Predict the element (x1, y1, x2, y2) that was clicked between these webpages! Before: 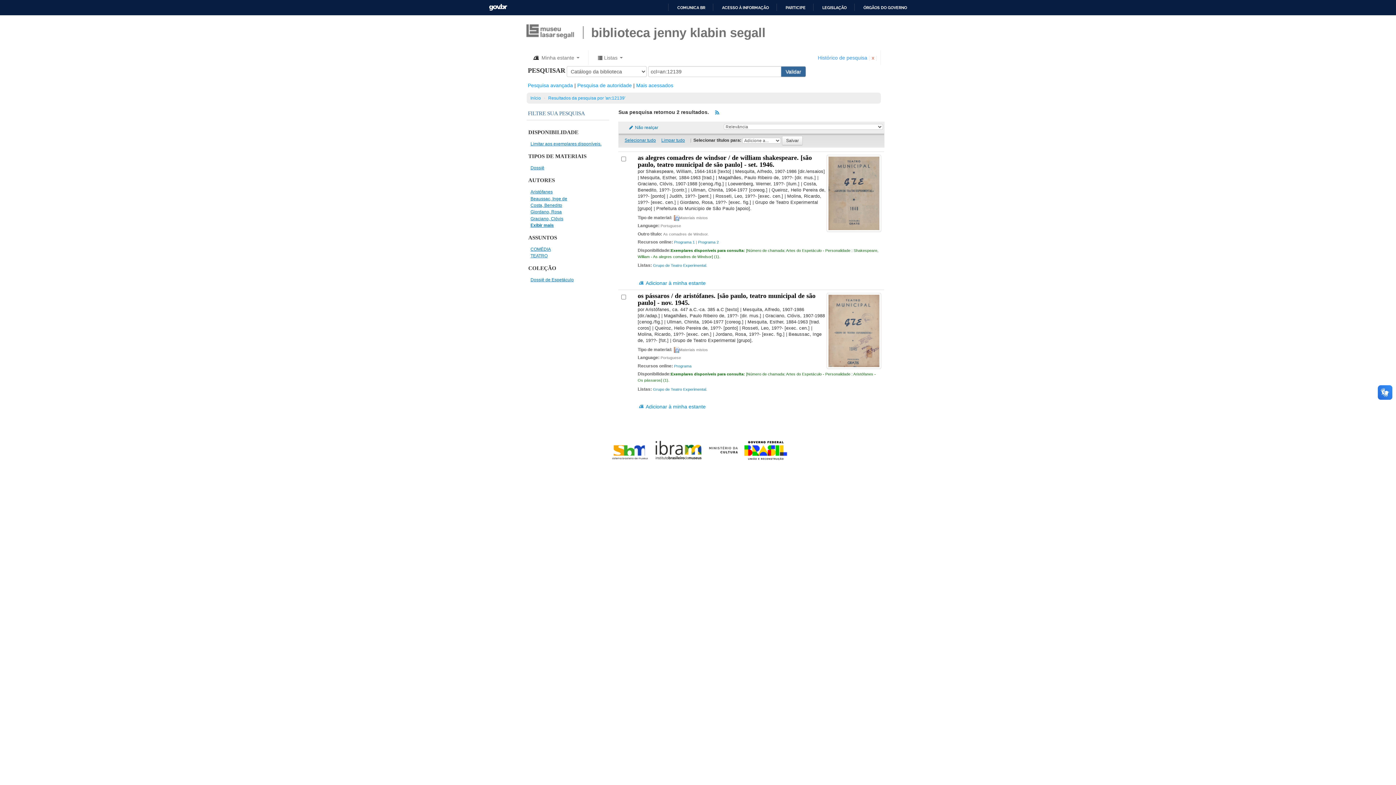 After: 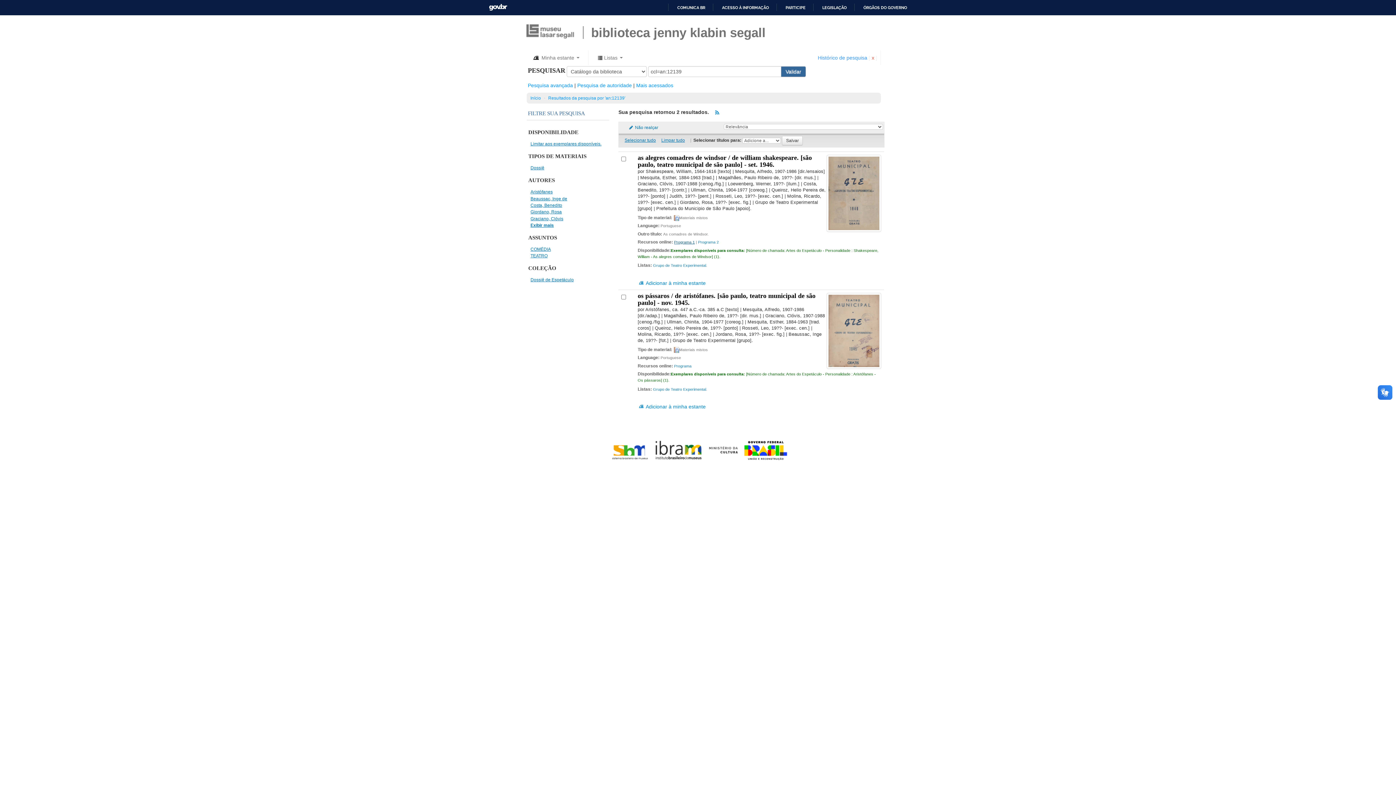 Action: label: Programa 1 bbox: (674, 240, 695, 244)